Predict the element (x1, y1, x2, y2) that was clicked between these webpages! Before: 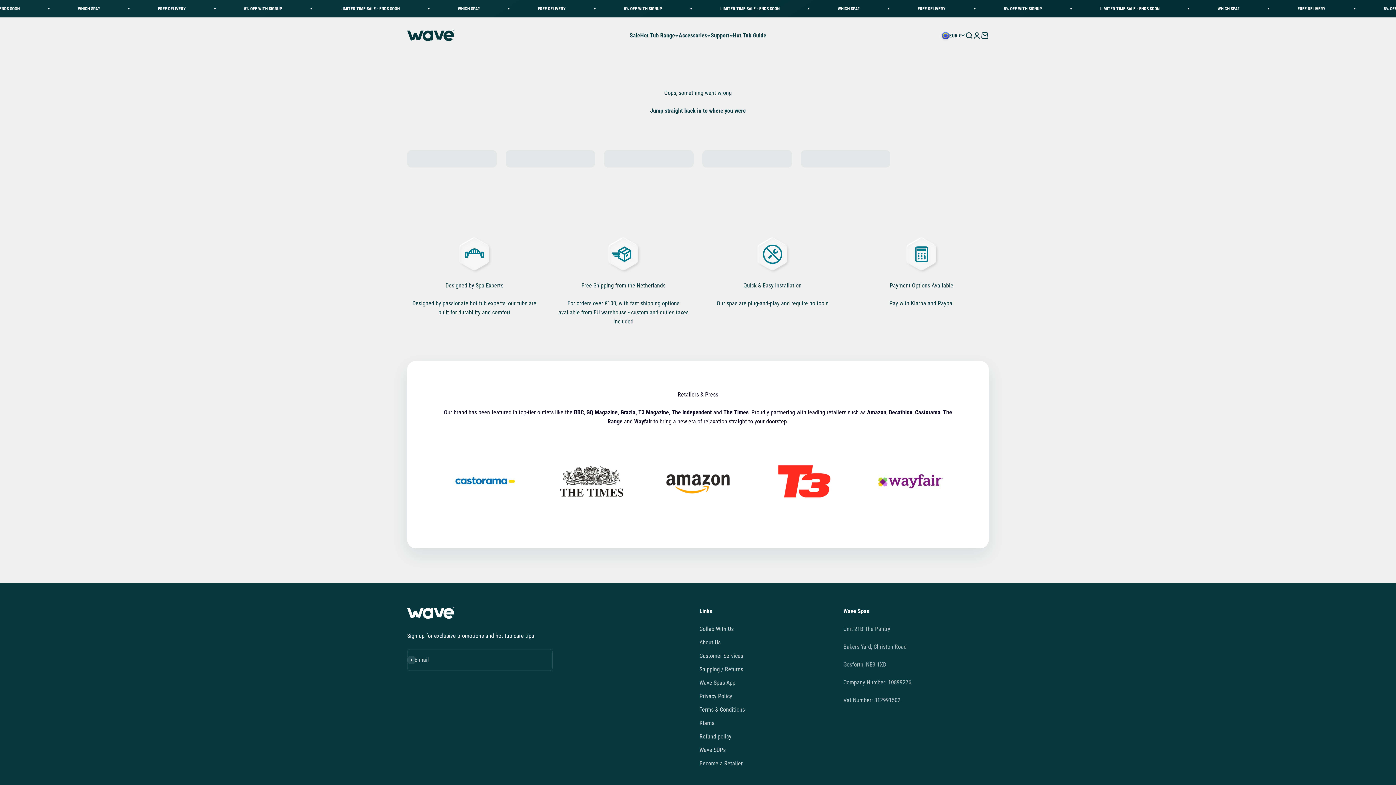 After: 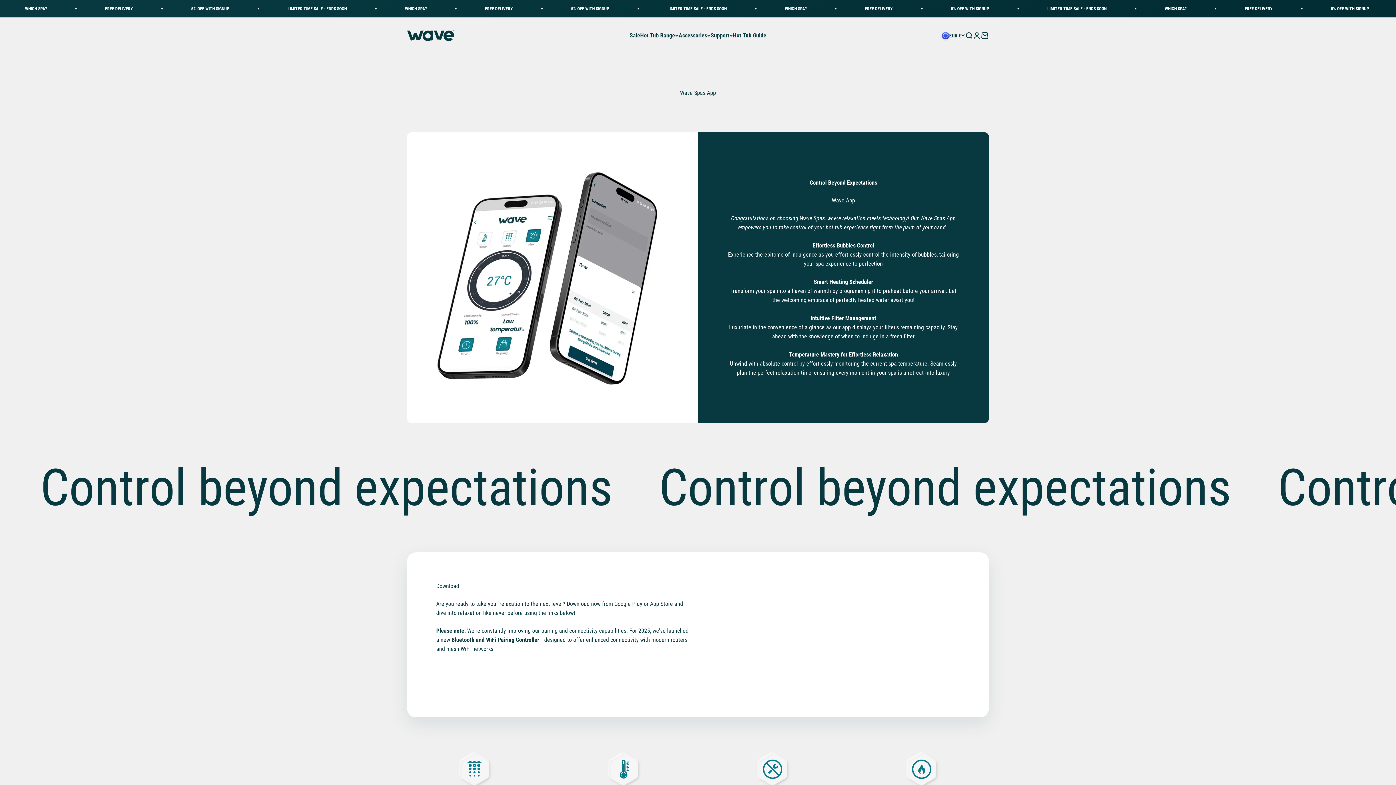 Action: bbox: (699, 678, 735, 687) label: Wave Spas App